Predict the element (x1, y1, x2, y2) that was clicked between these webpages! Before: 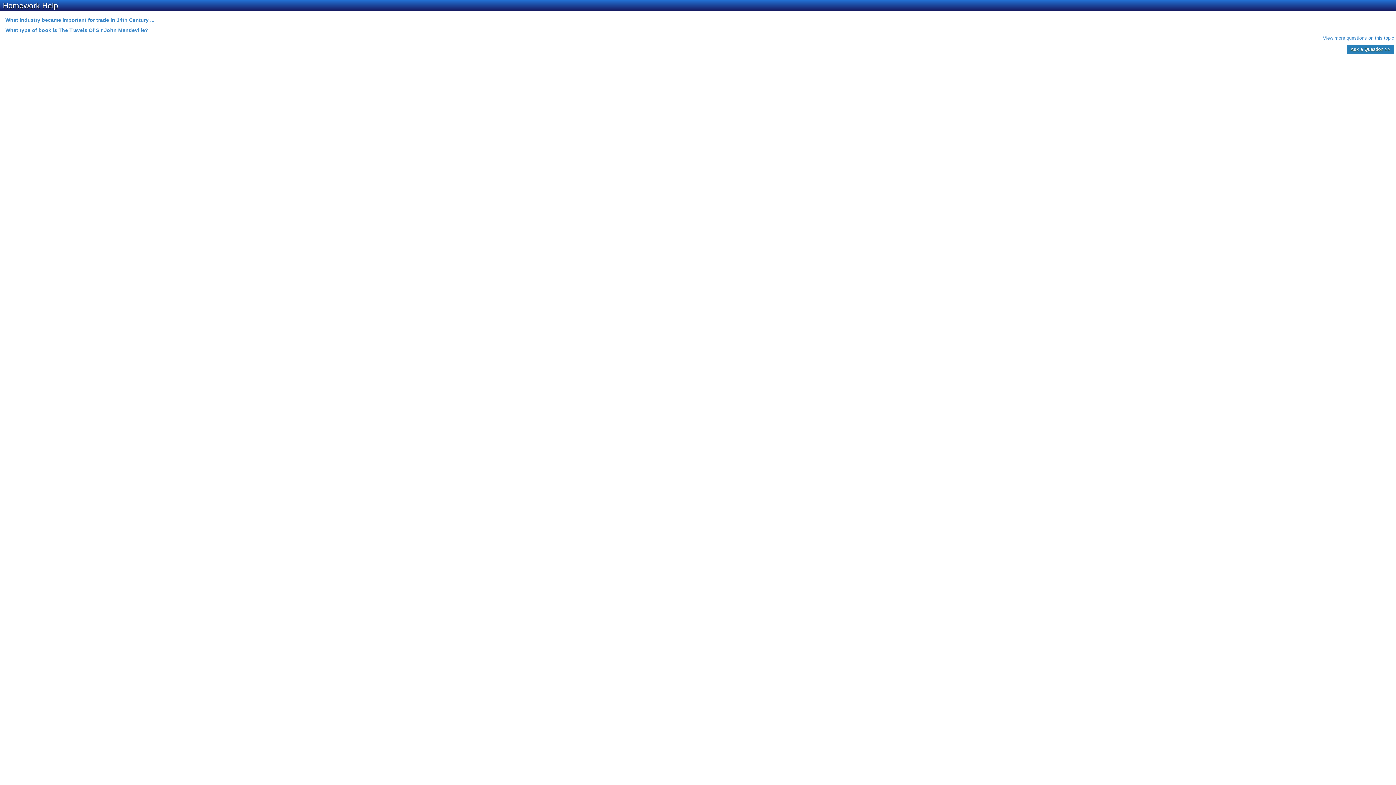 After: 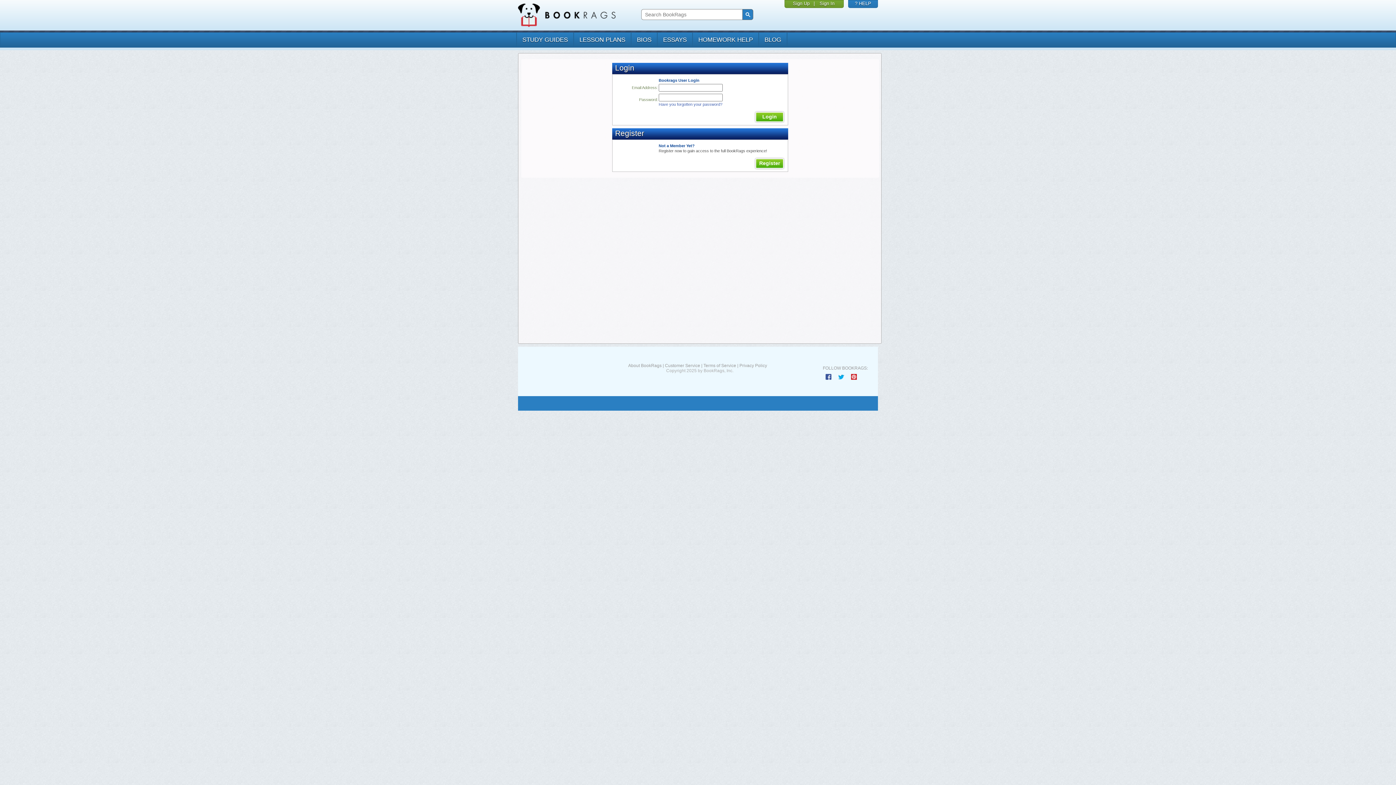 Action: label: Ask a Question >> bbox: (1347, 44, 1394, 54)